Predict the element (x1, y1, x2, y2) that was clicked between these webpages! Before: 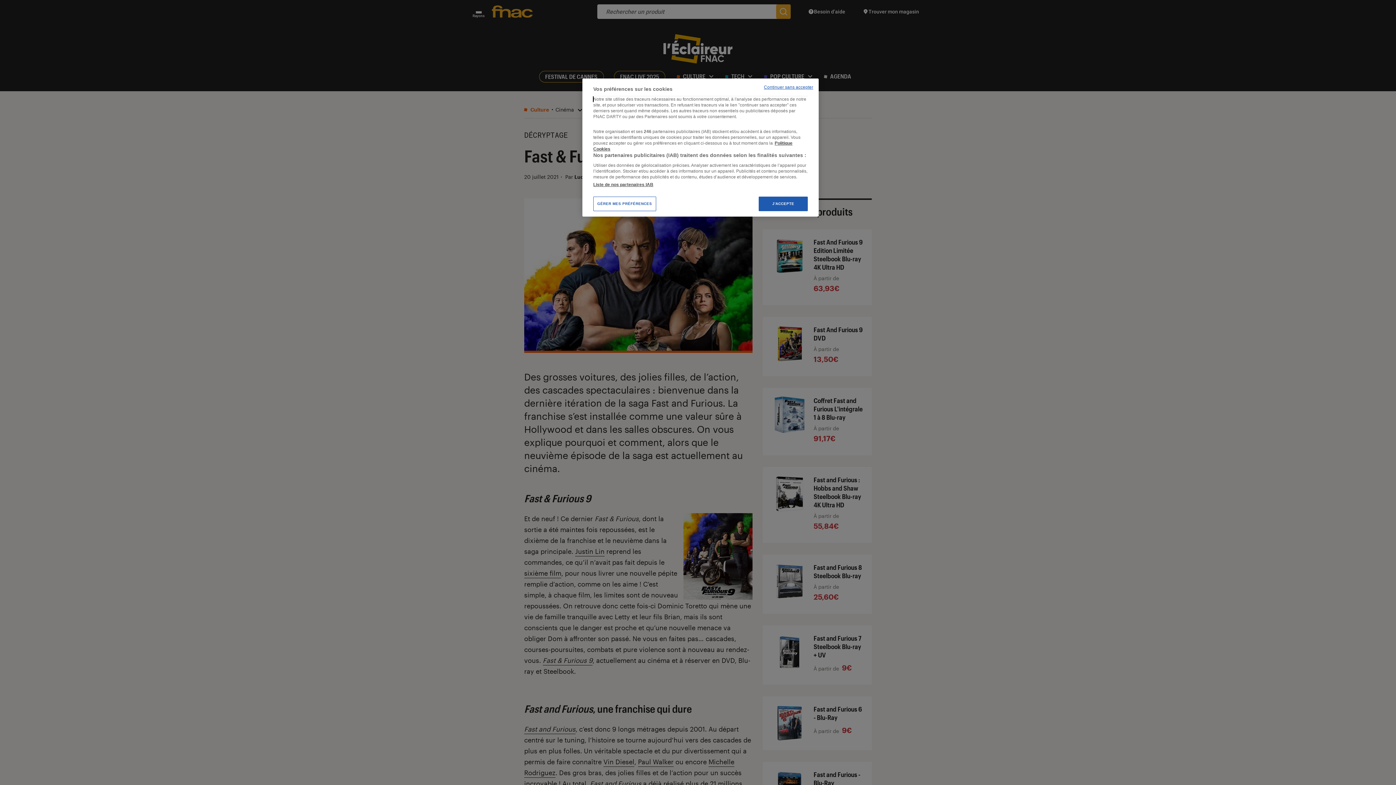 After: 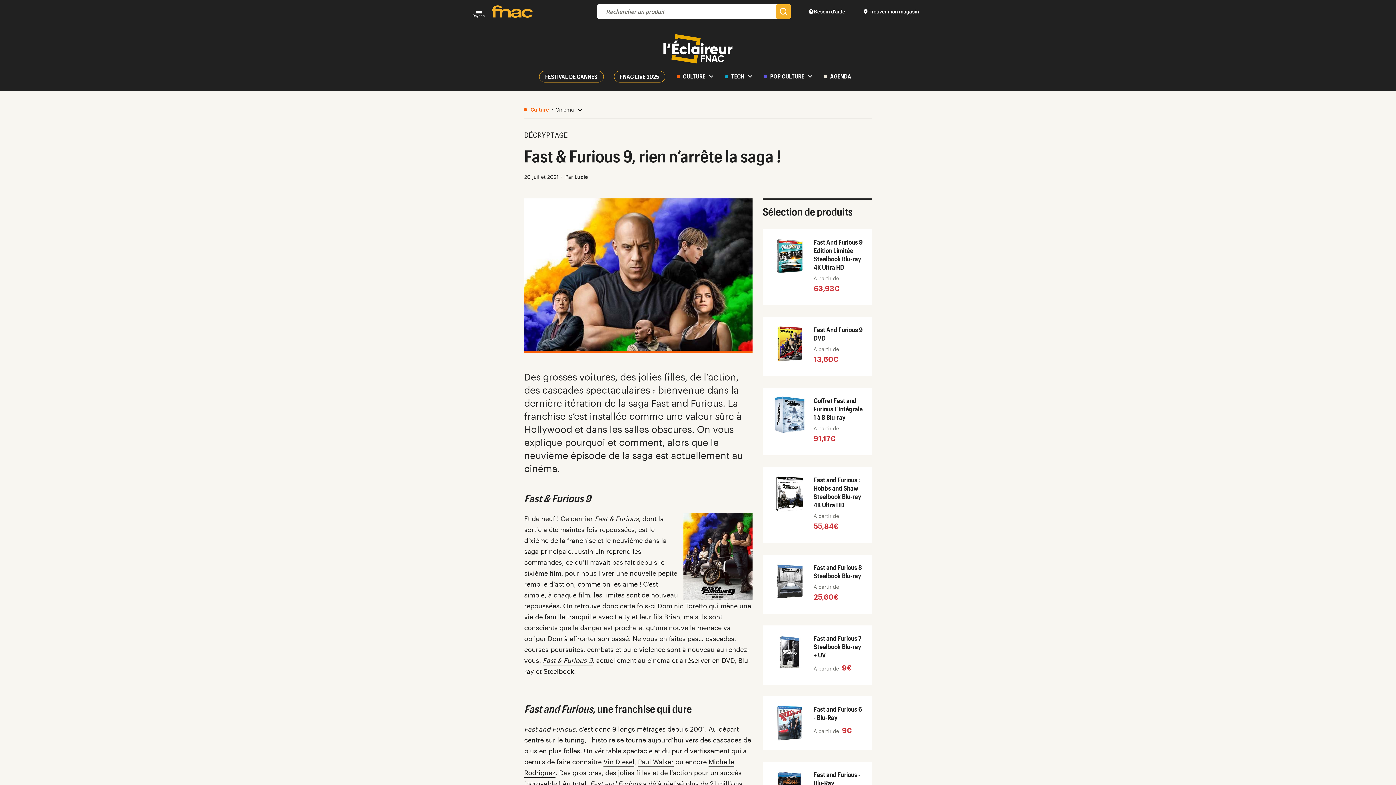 Action: bbox: (764, 84, 813, 90) label: Continuer sans accepter